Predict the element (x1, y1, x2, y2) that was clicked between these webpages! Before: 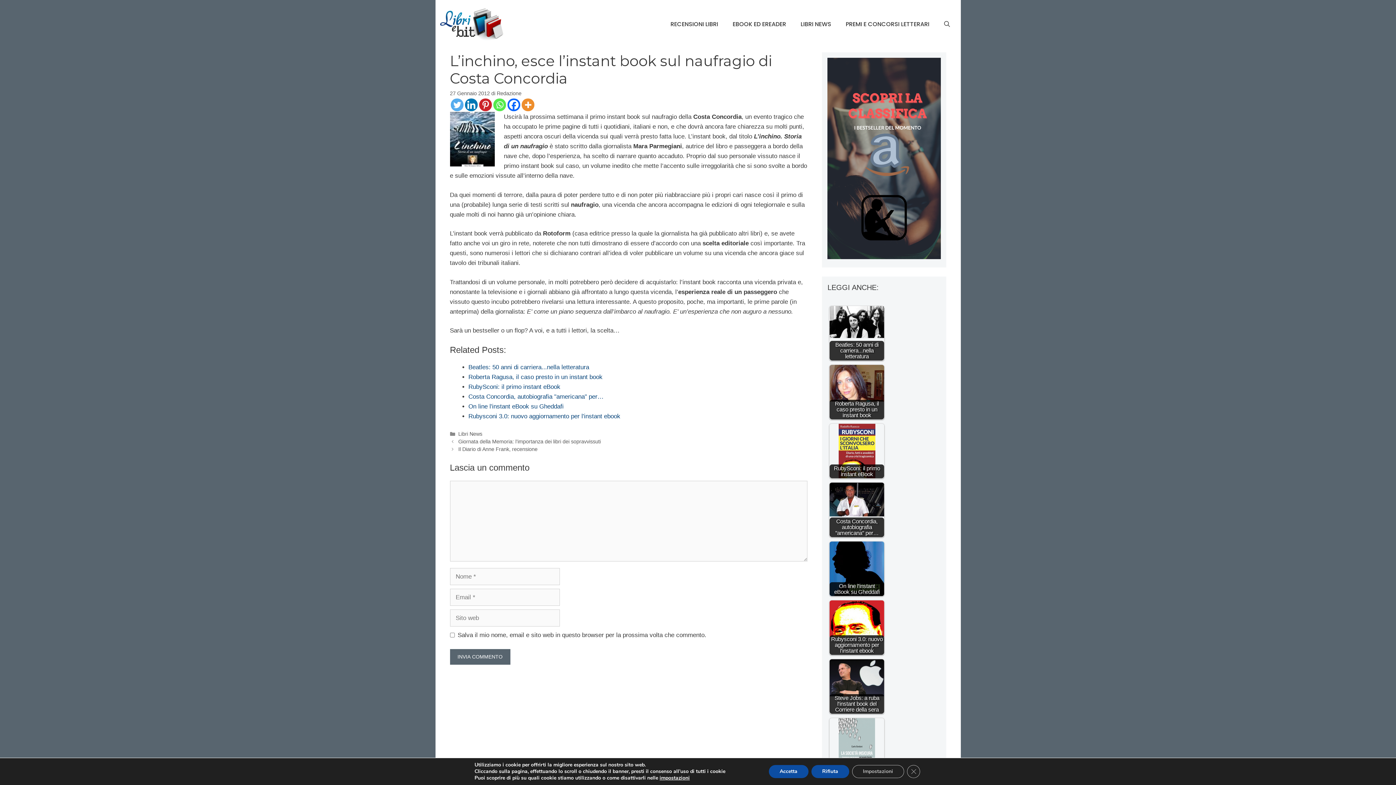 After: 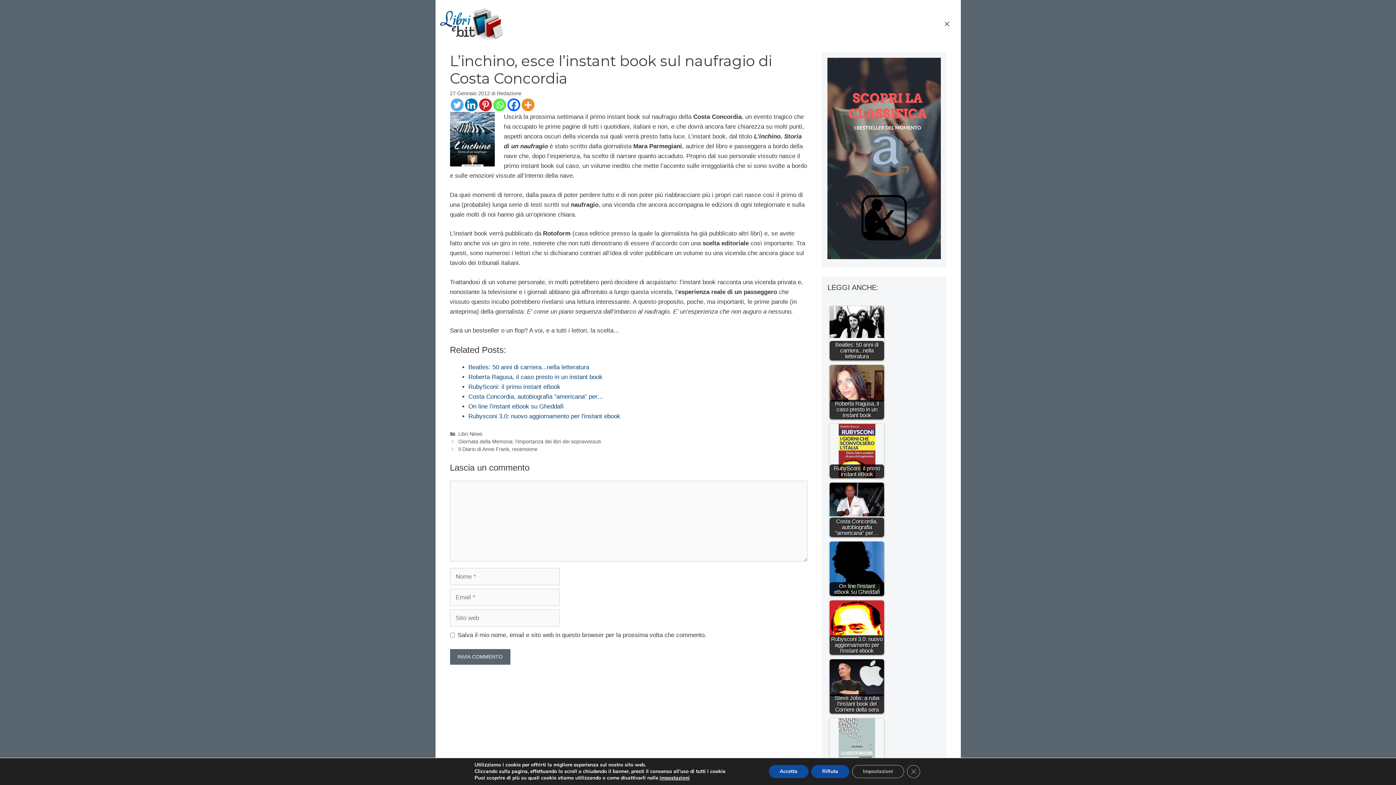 Action: bbox: (936, 15, 957, 33) label: Apri la barra di ricerca